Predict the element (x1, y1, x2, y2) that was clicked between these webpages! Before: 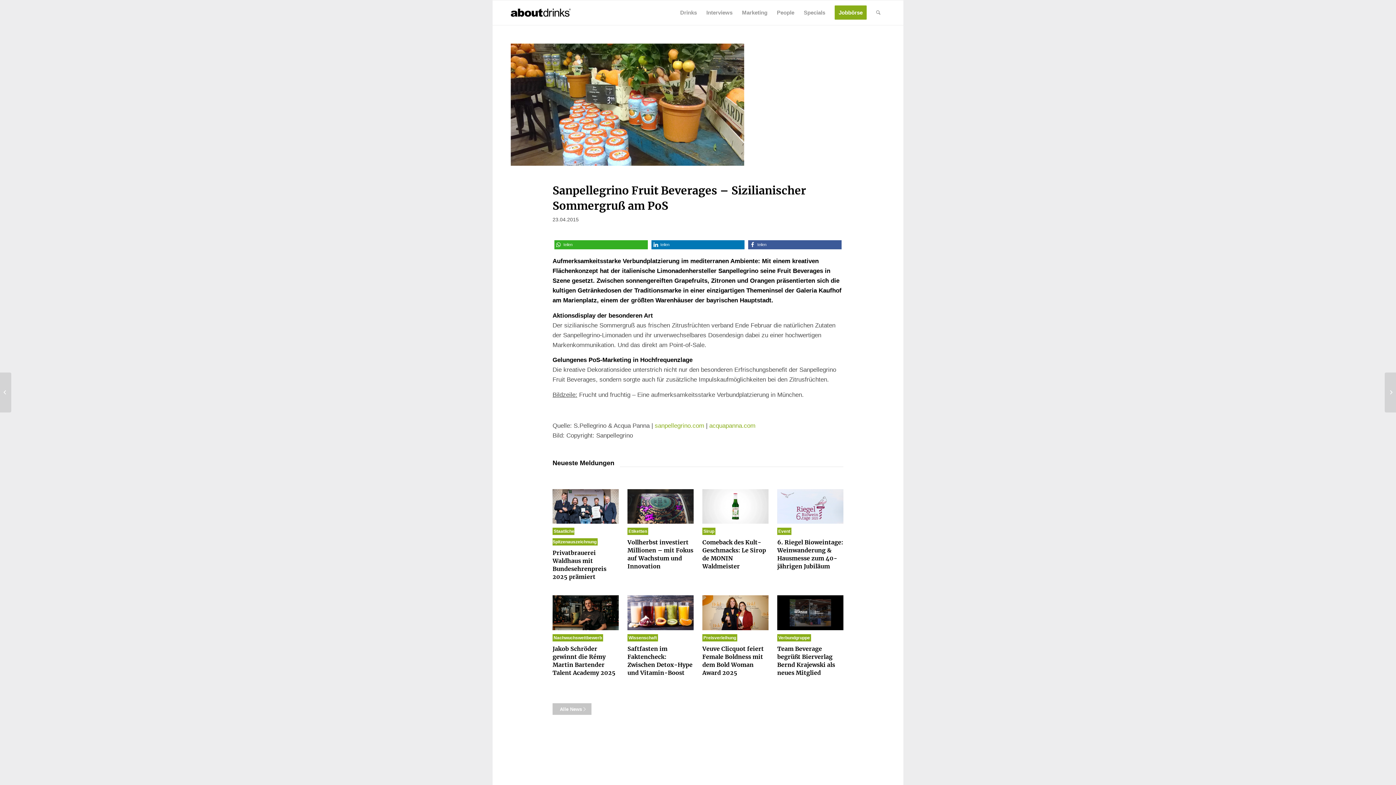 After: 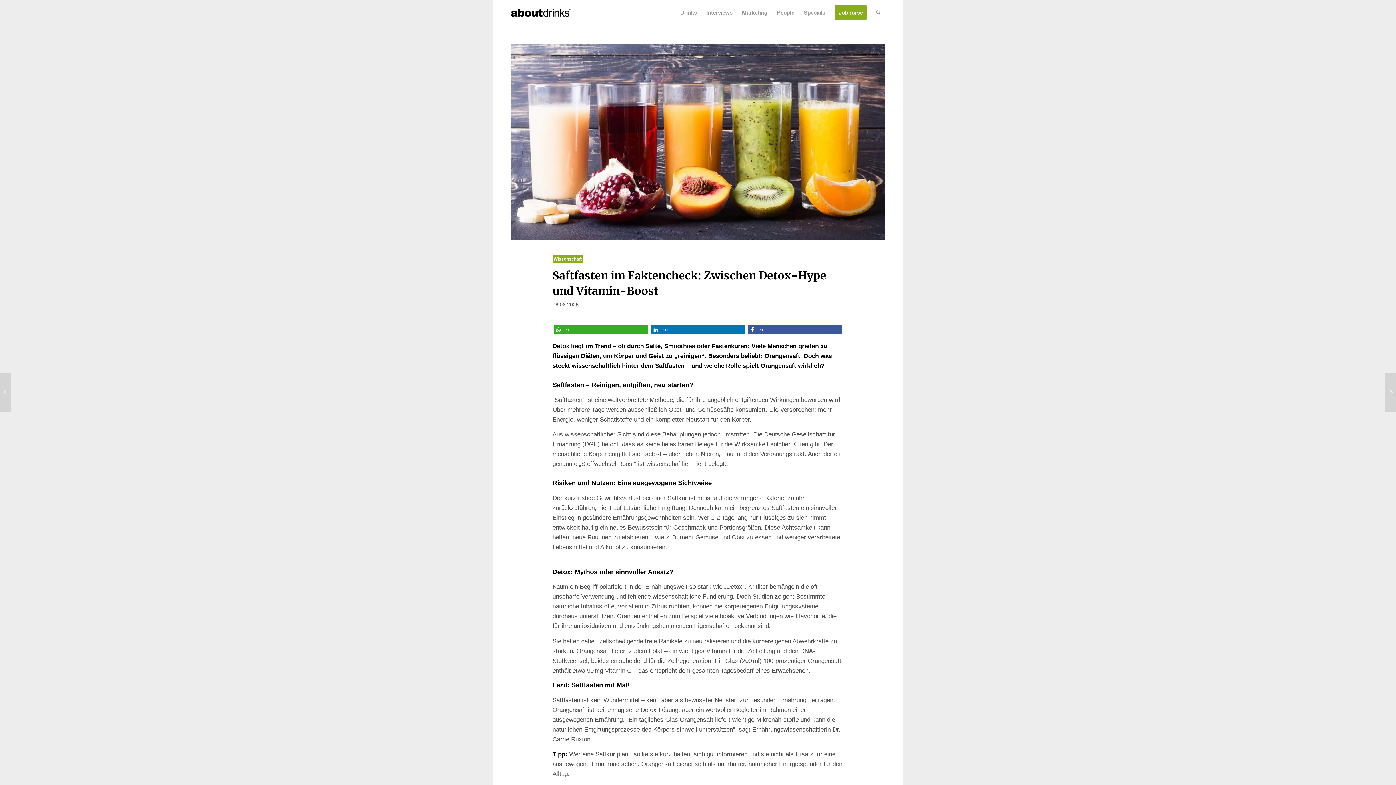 Action: bbox: (627, 595, 693, 630)